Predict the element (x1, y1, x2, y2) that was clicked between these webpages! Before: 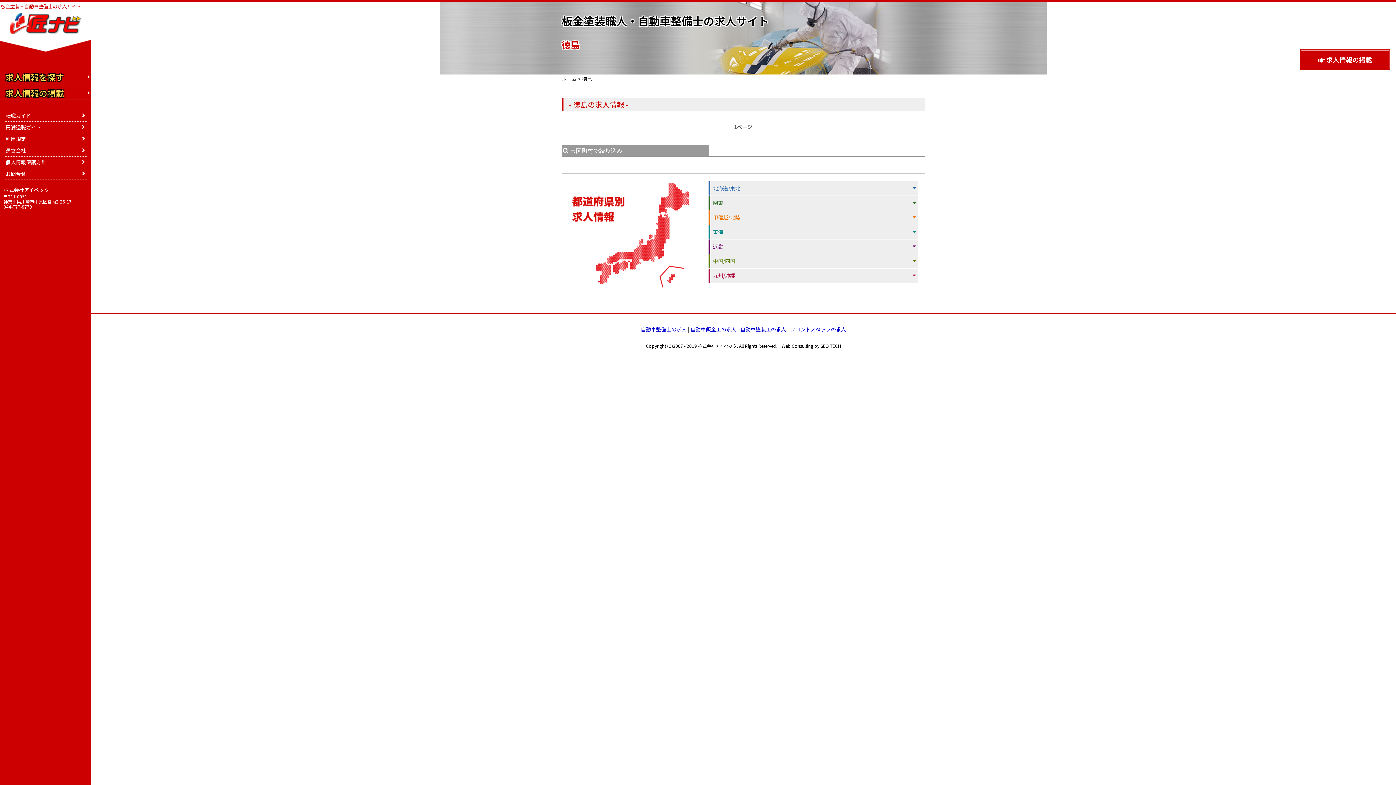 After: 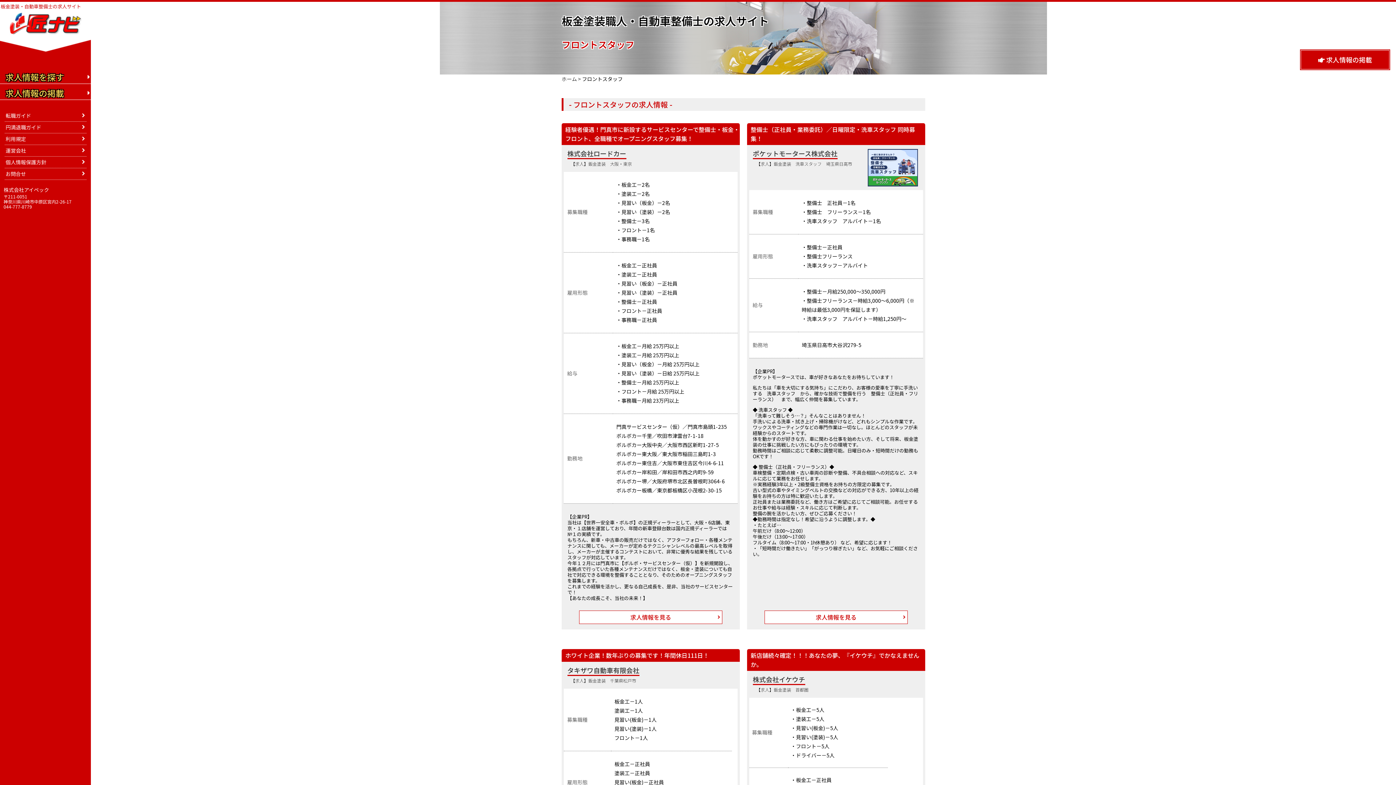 Action: bbox: (790, 325, 846, 333) label: フロントスタッフの求人